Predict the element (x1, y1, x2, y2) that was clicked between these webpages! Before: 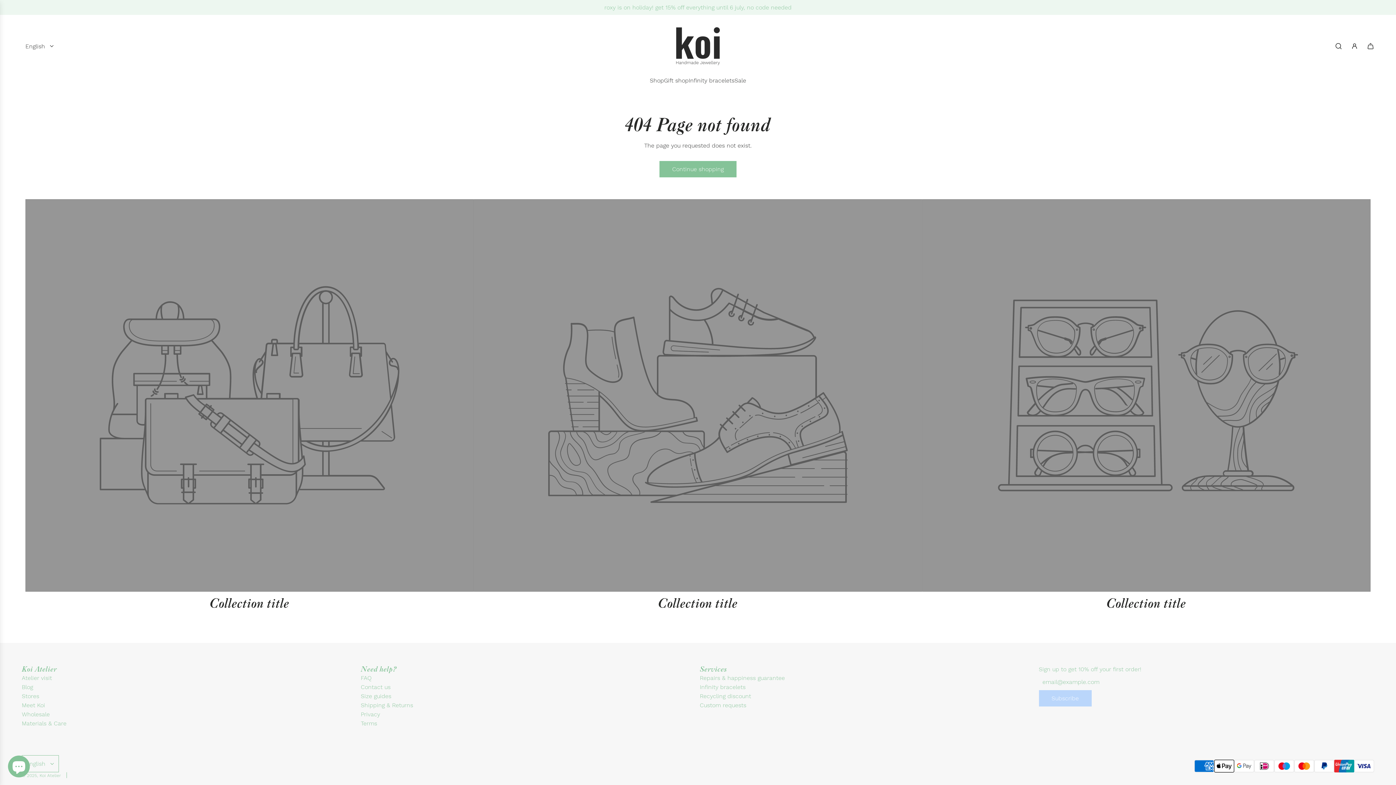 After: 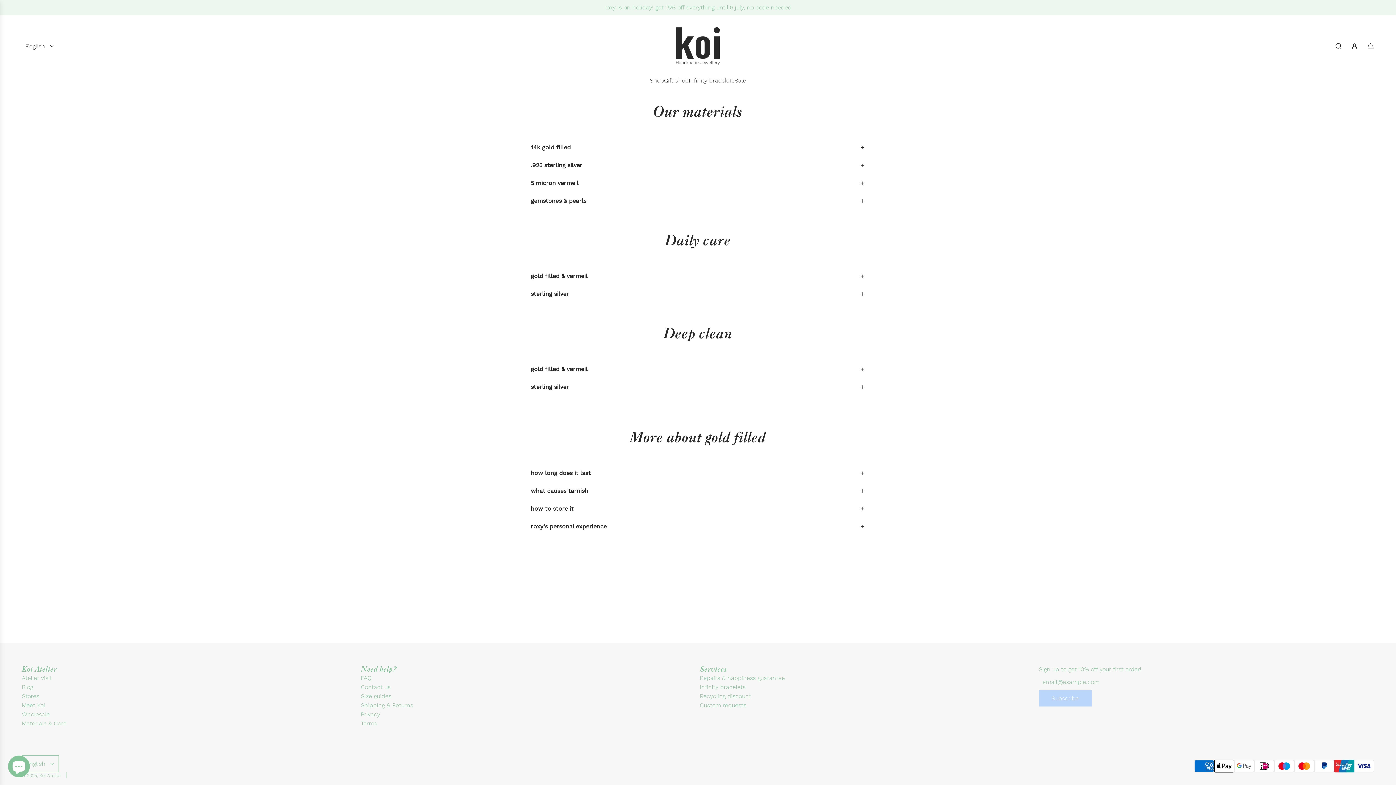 Action: bbox: (21, 720, 66, 727) label: Materials & Care